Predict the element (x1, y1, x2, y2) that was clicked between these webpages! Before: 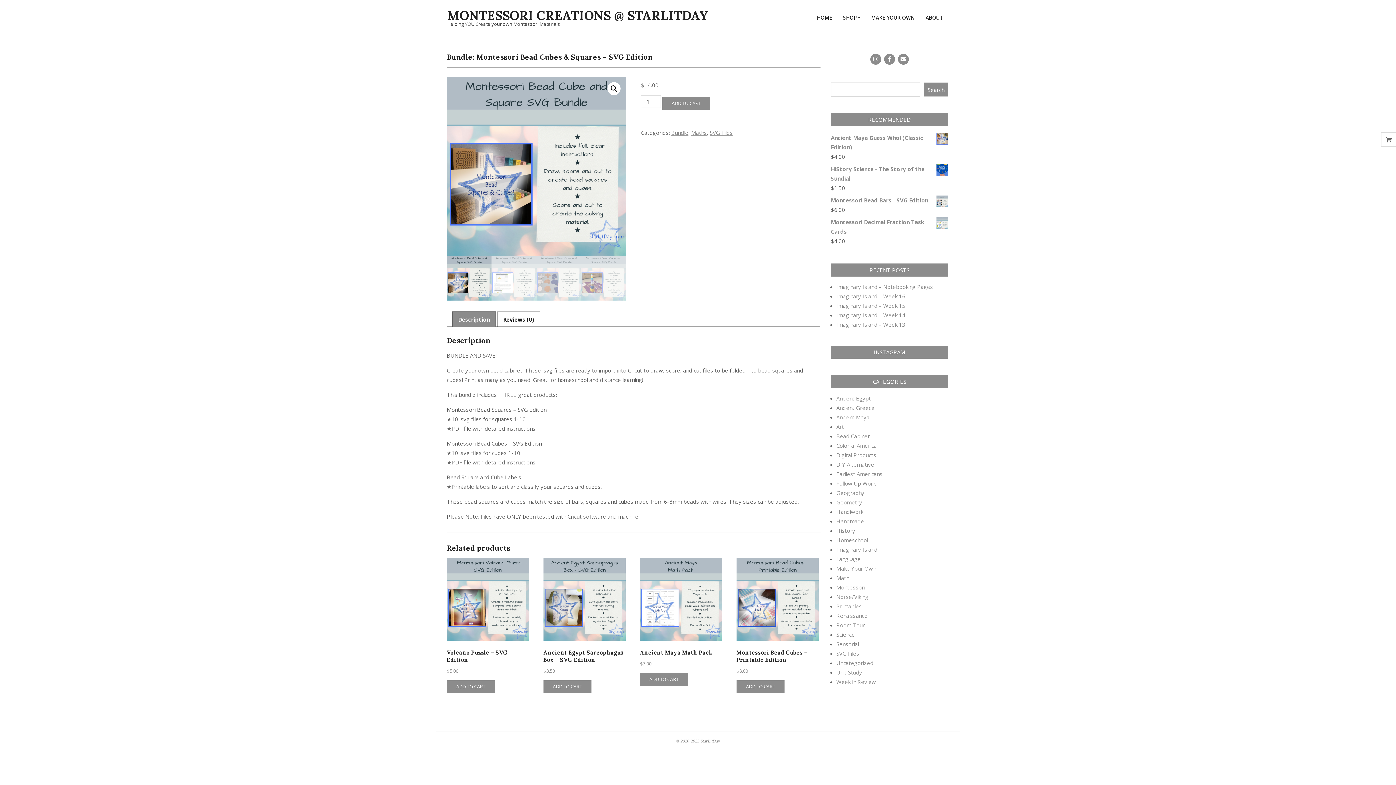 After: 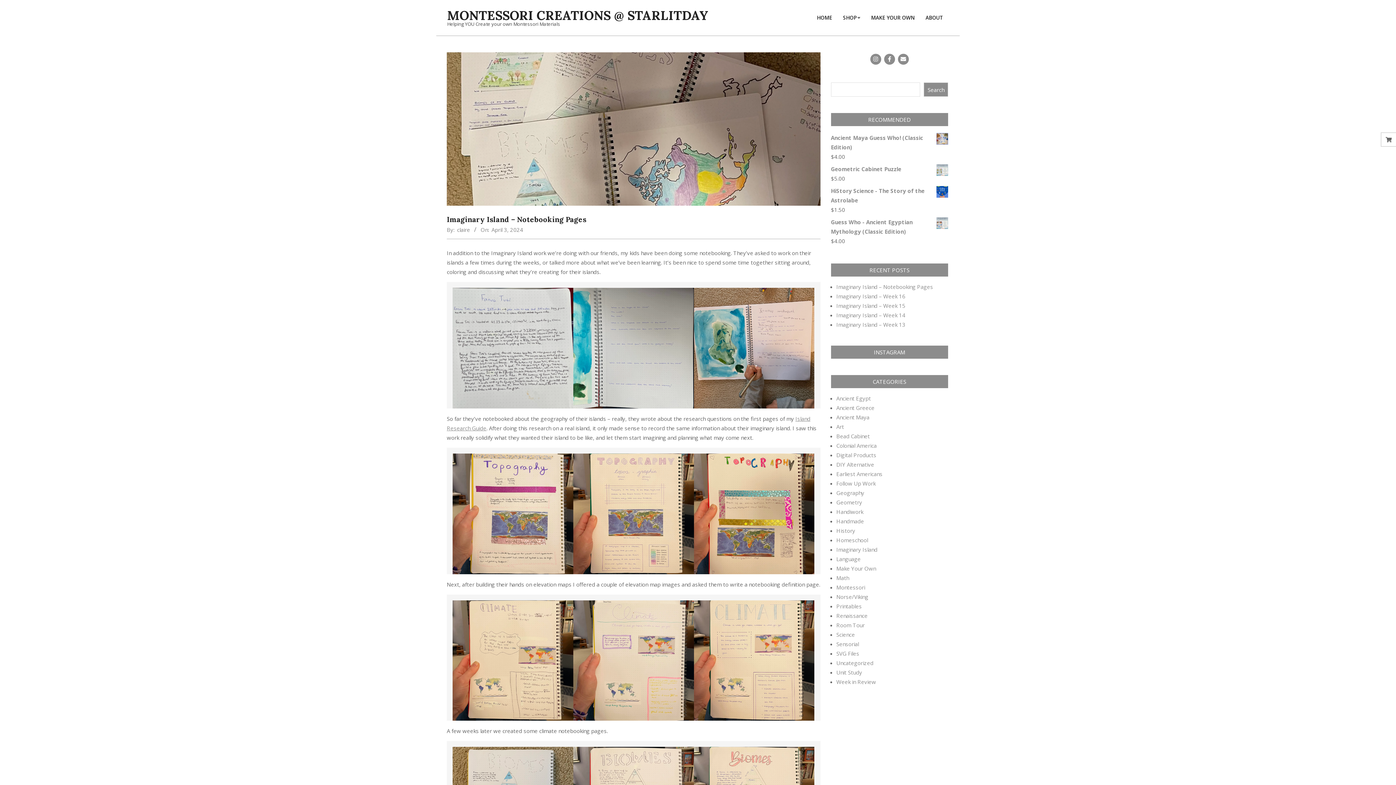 Action: bbox: (836, 283, 933, 290) label: Imaginary Island – Notebooking Pages